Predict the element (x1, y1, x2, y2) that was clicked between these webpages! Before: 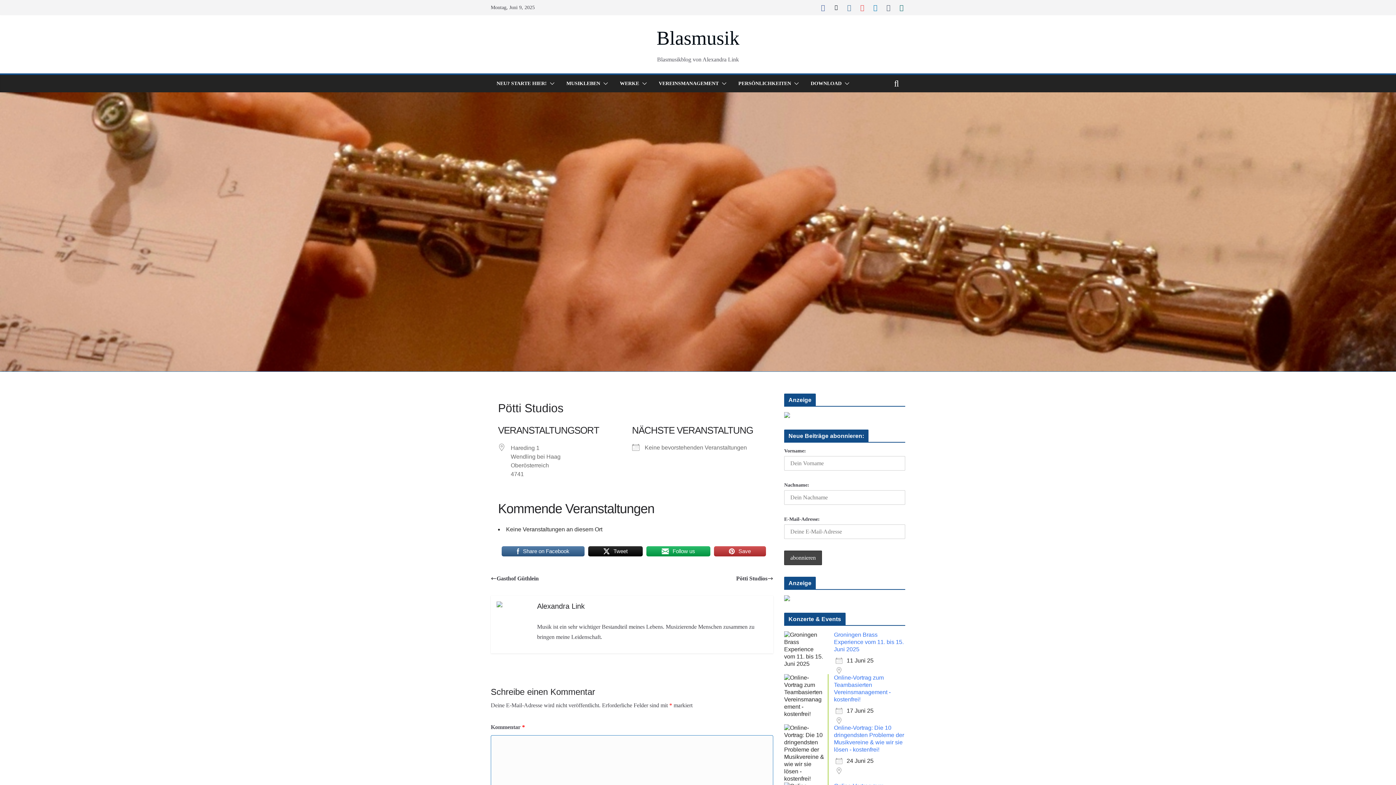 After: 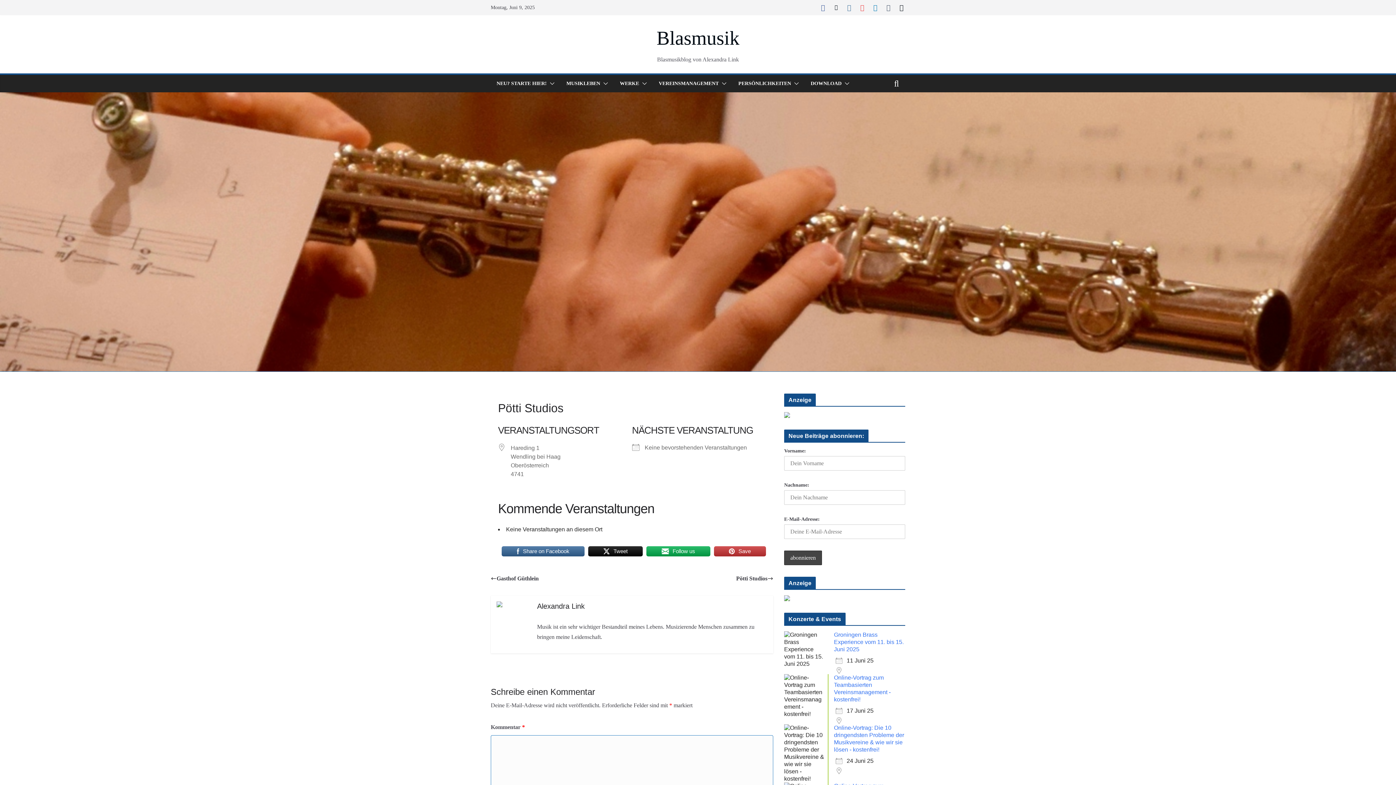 Action: bbox: (898, 3, 905, 11)